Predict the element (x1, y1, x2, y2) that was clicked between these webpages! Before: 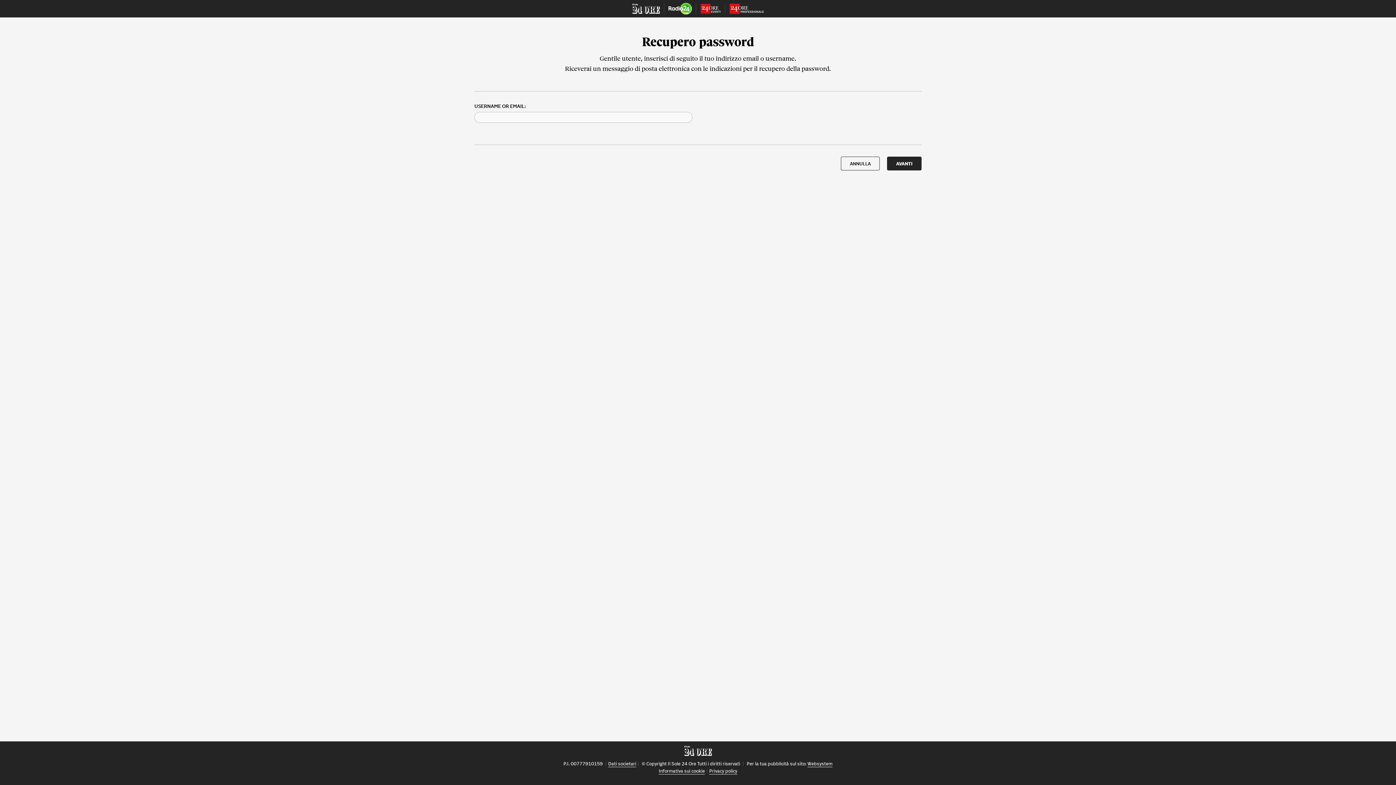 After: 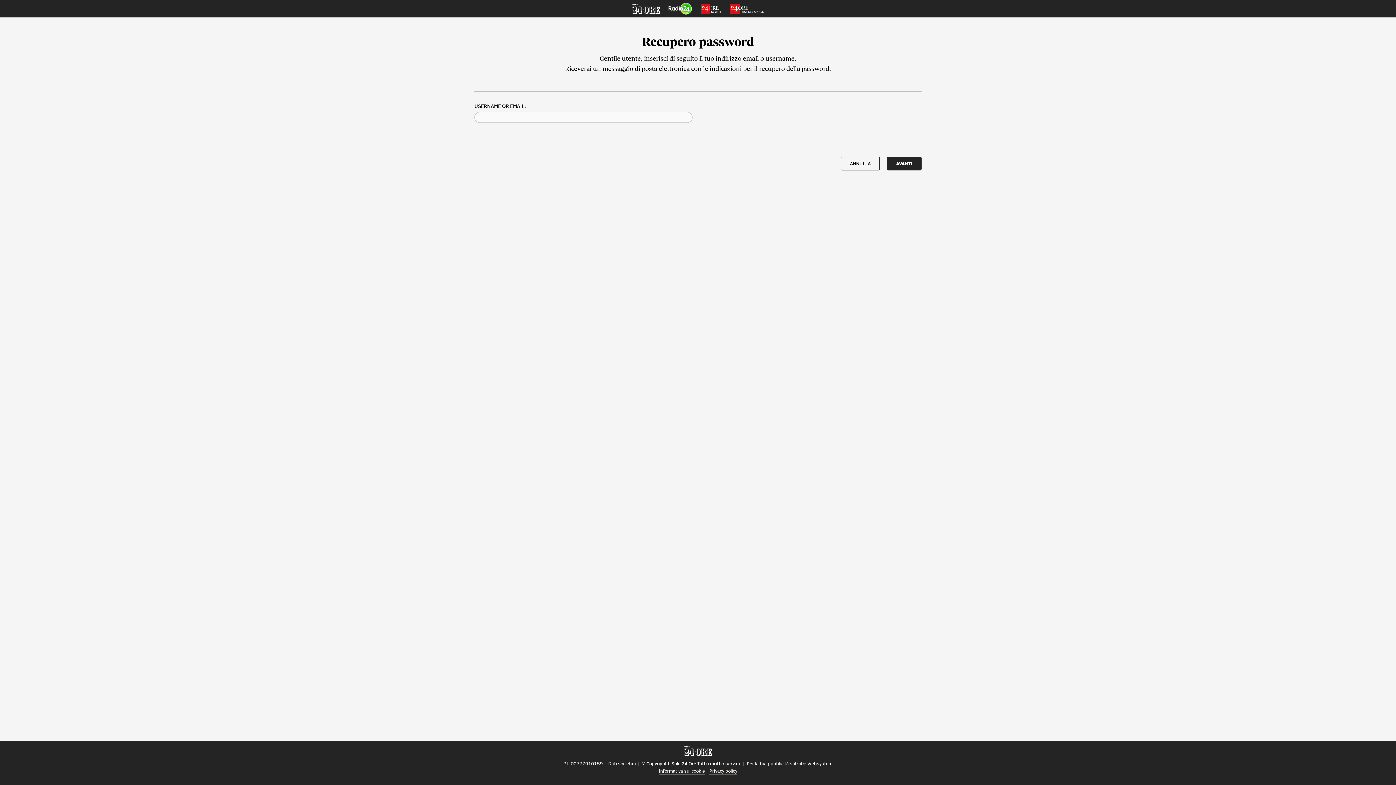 Action: bbox: (668, 2, 692, 14)